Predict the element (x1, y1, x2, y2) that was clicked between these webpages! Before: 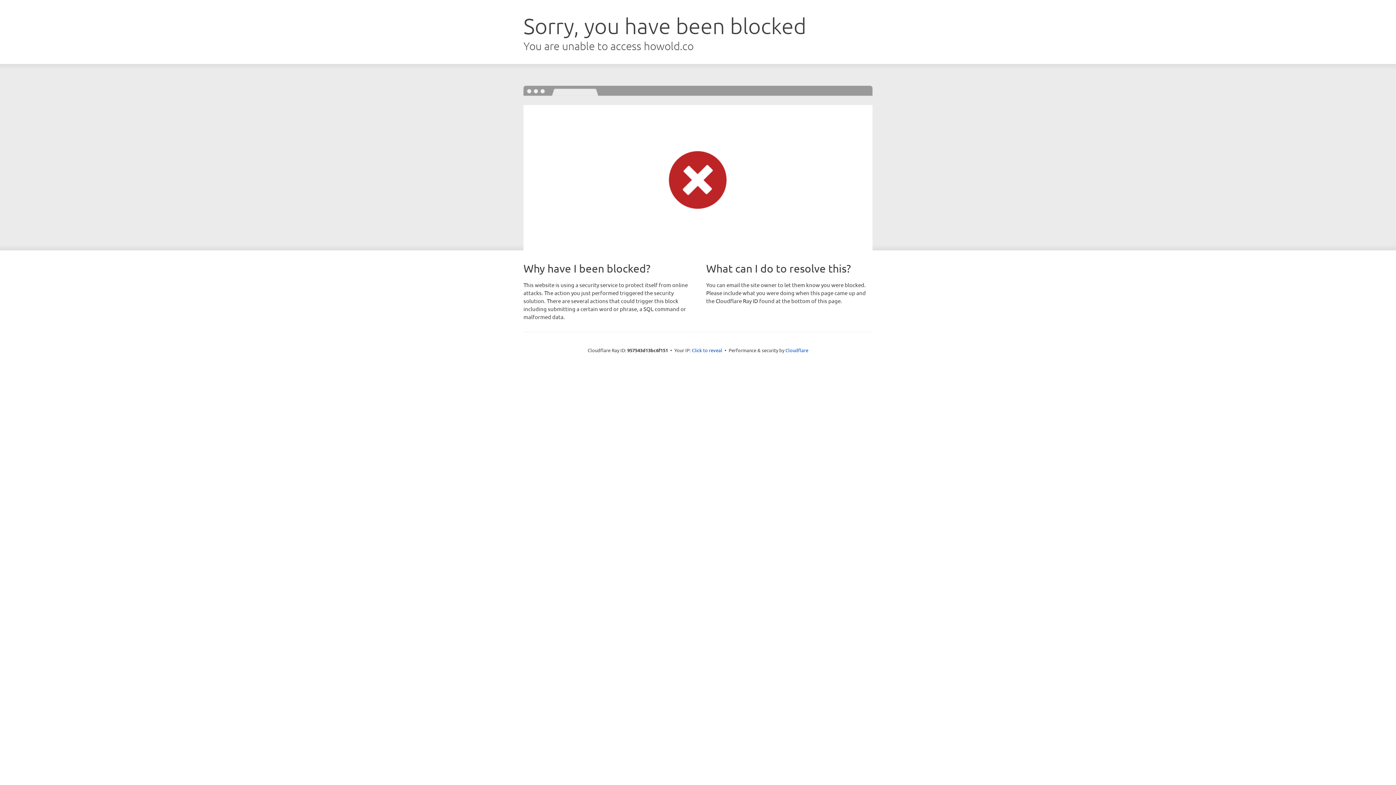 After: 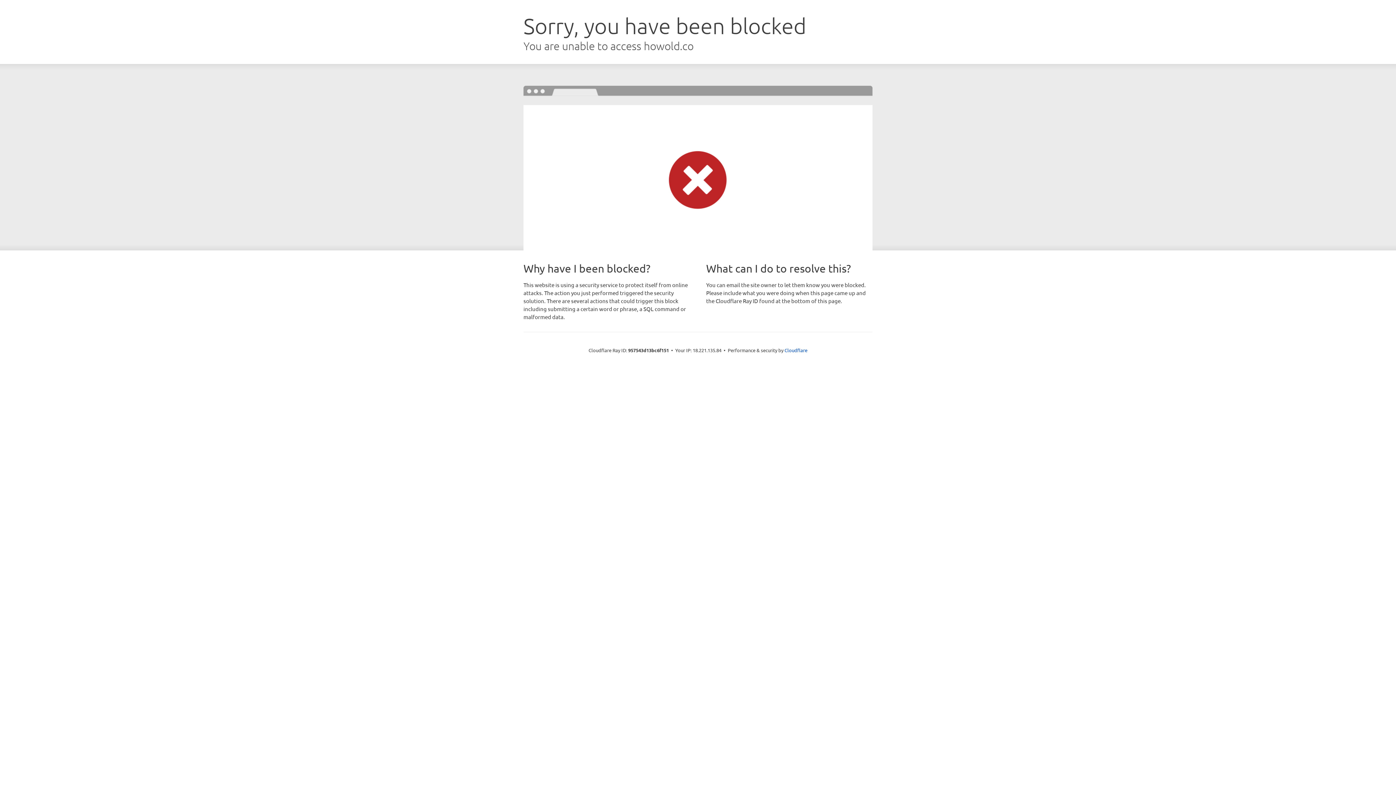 Action: bbox: (692, 346, 722, 353) label: Click to reveal